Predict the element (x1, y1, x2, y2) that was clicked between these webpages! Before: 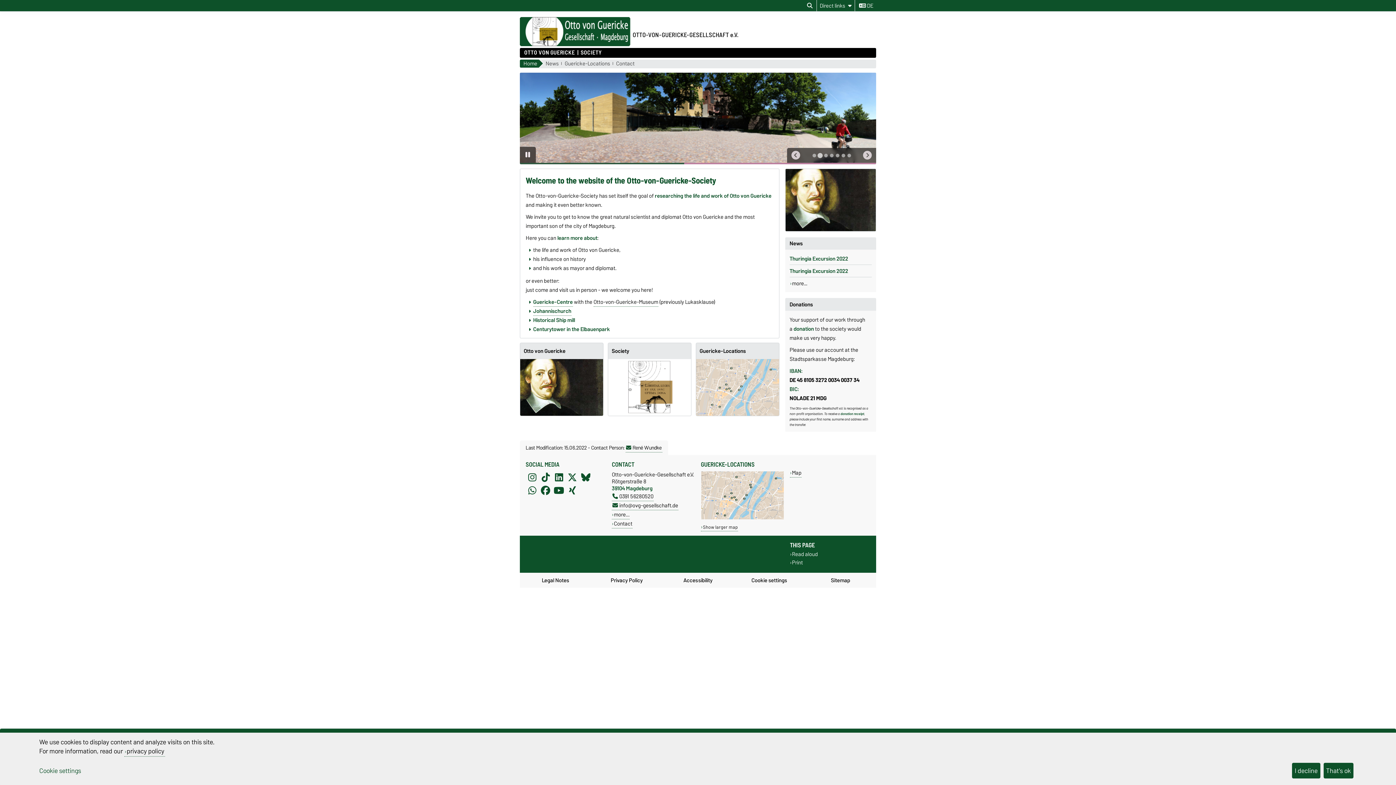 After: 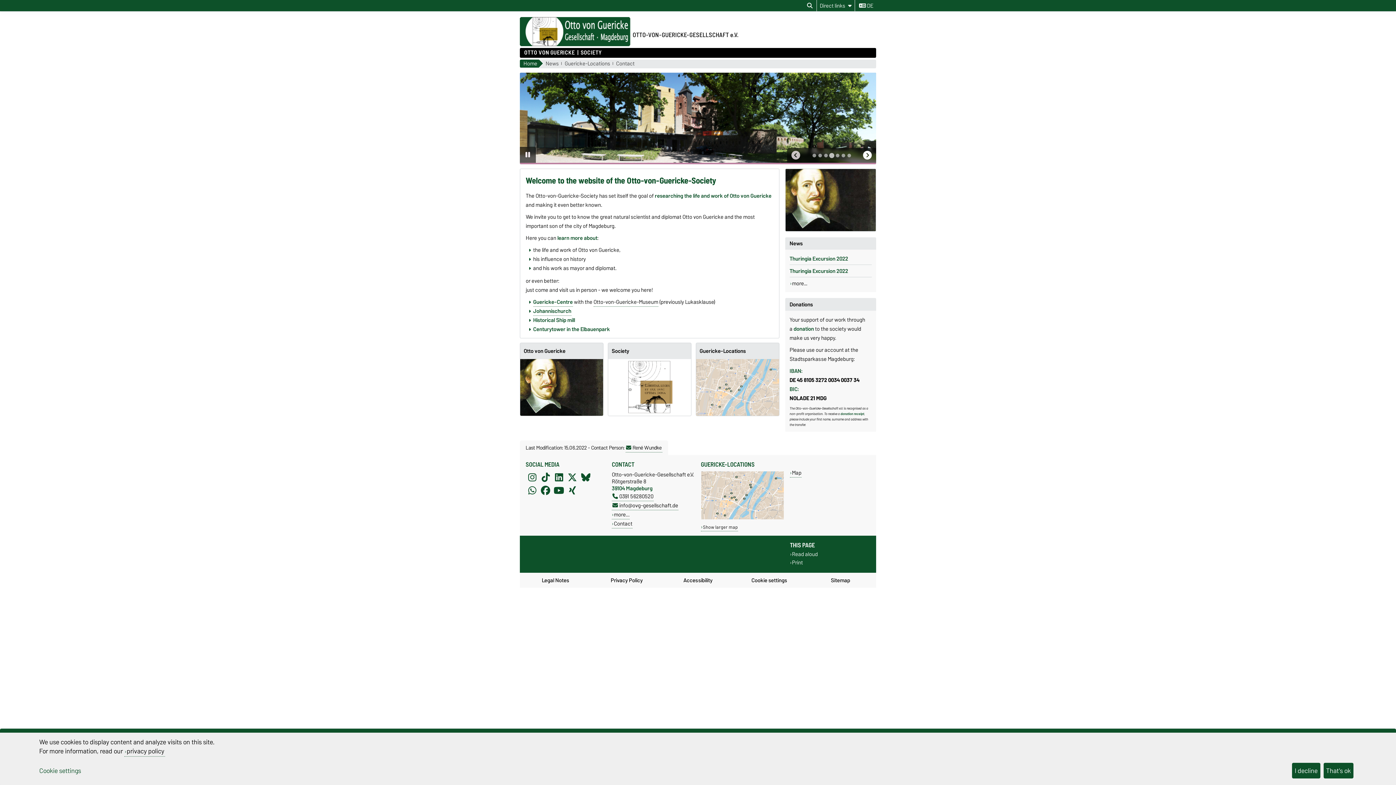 Action: bbox: (861, 150, 873, 160) label: Next slide